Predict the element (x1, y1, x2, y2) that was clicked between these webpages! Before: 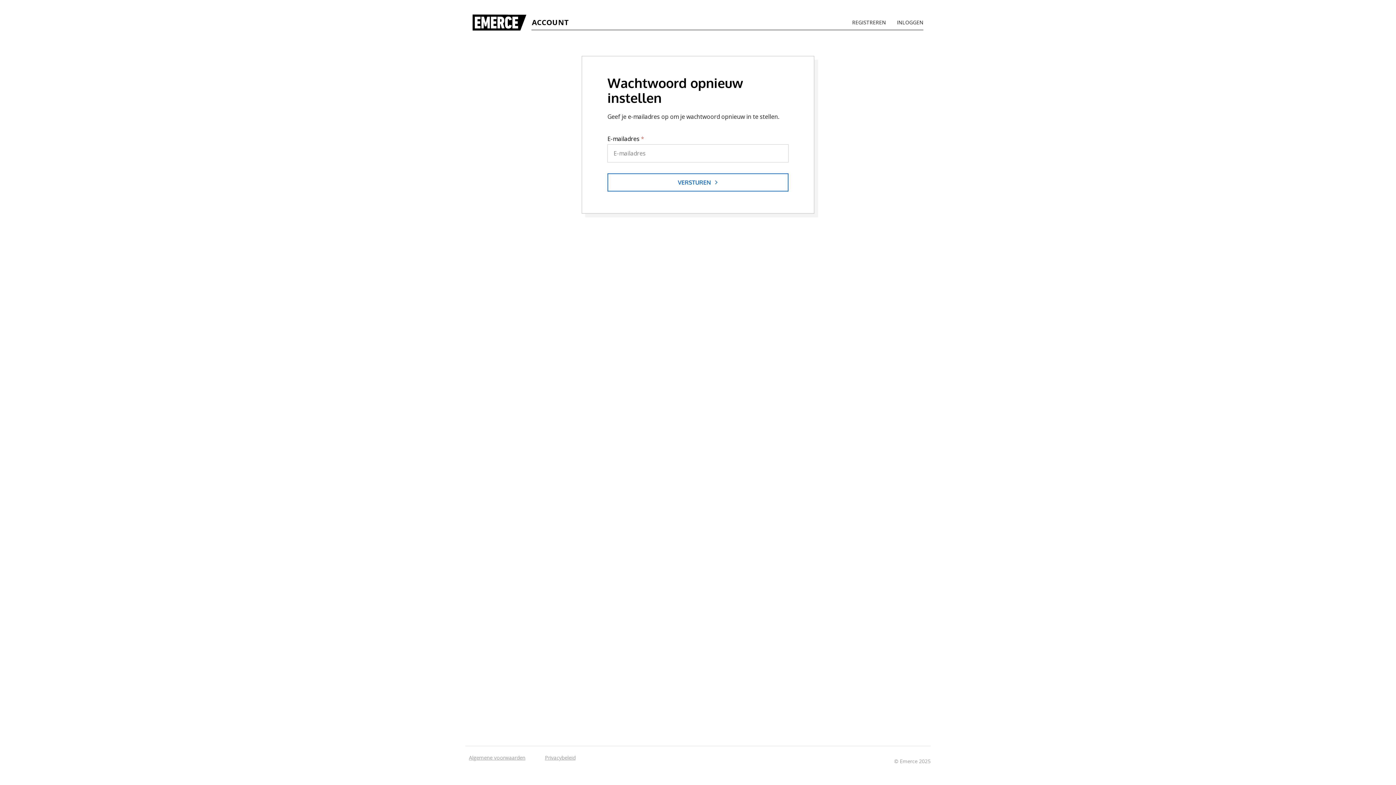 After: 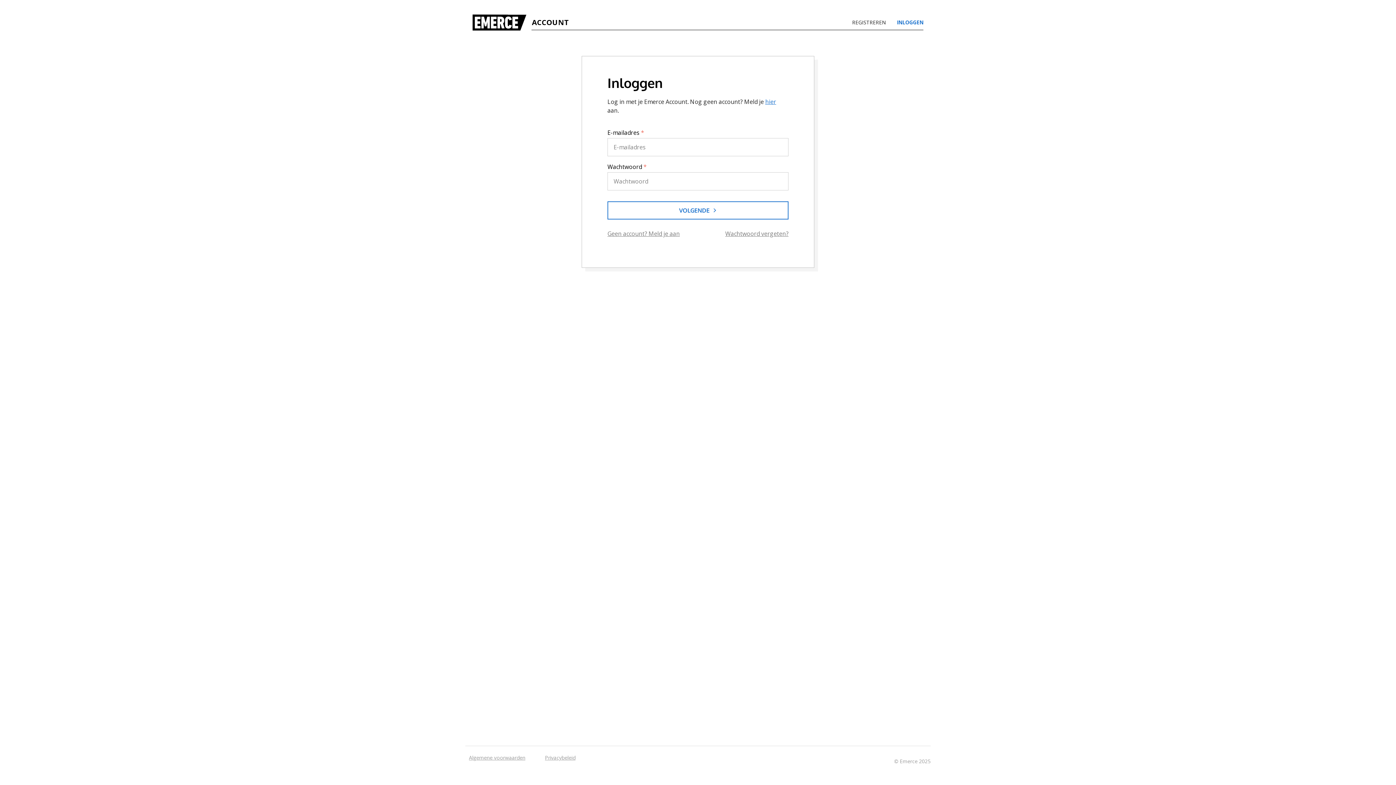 Action: bbox: (897, 19, 923, 25) label: INLOGGEN